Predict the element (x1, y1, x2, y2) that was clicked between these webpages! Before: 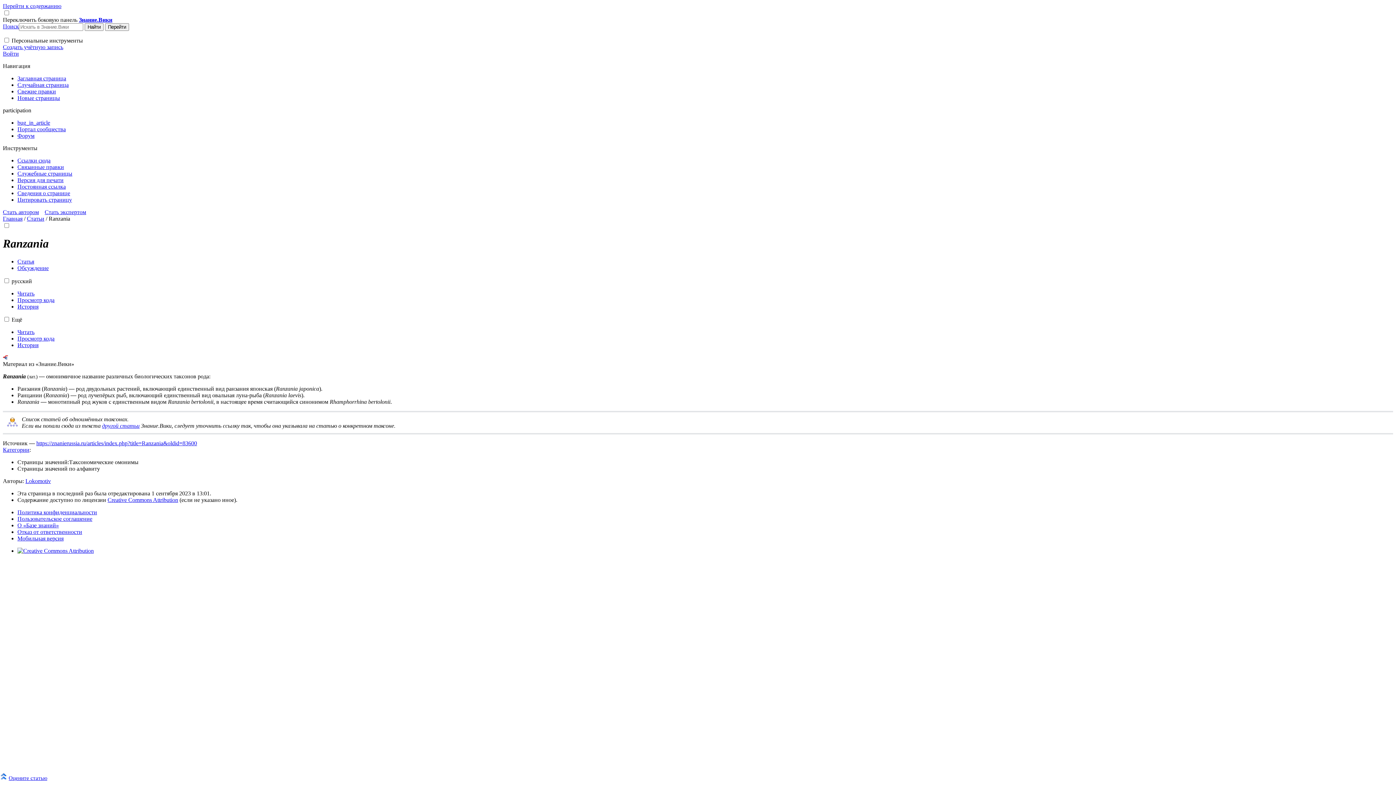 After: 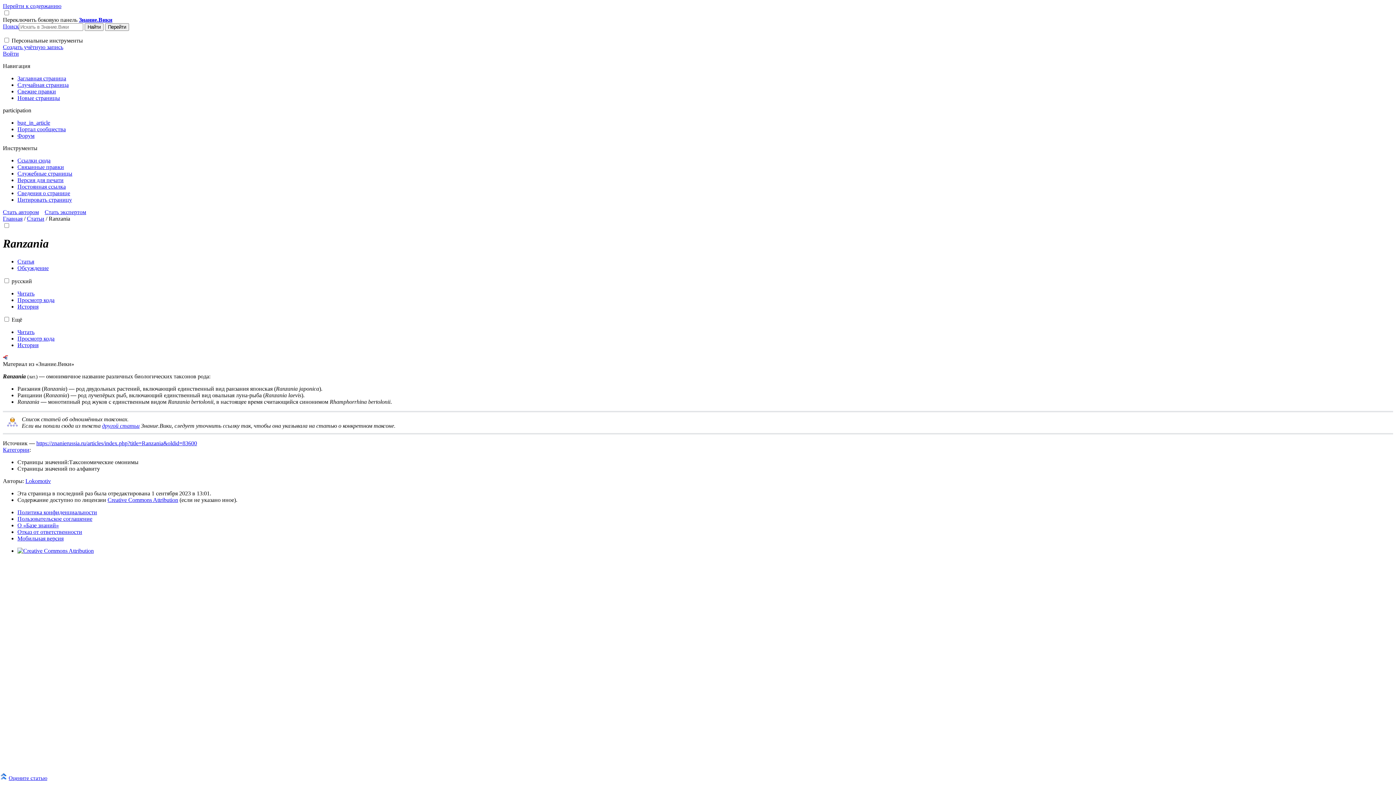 Action: label: Rhamphorrhina bertolonii bbox: (329, 398, 390, 405)